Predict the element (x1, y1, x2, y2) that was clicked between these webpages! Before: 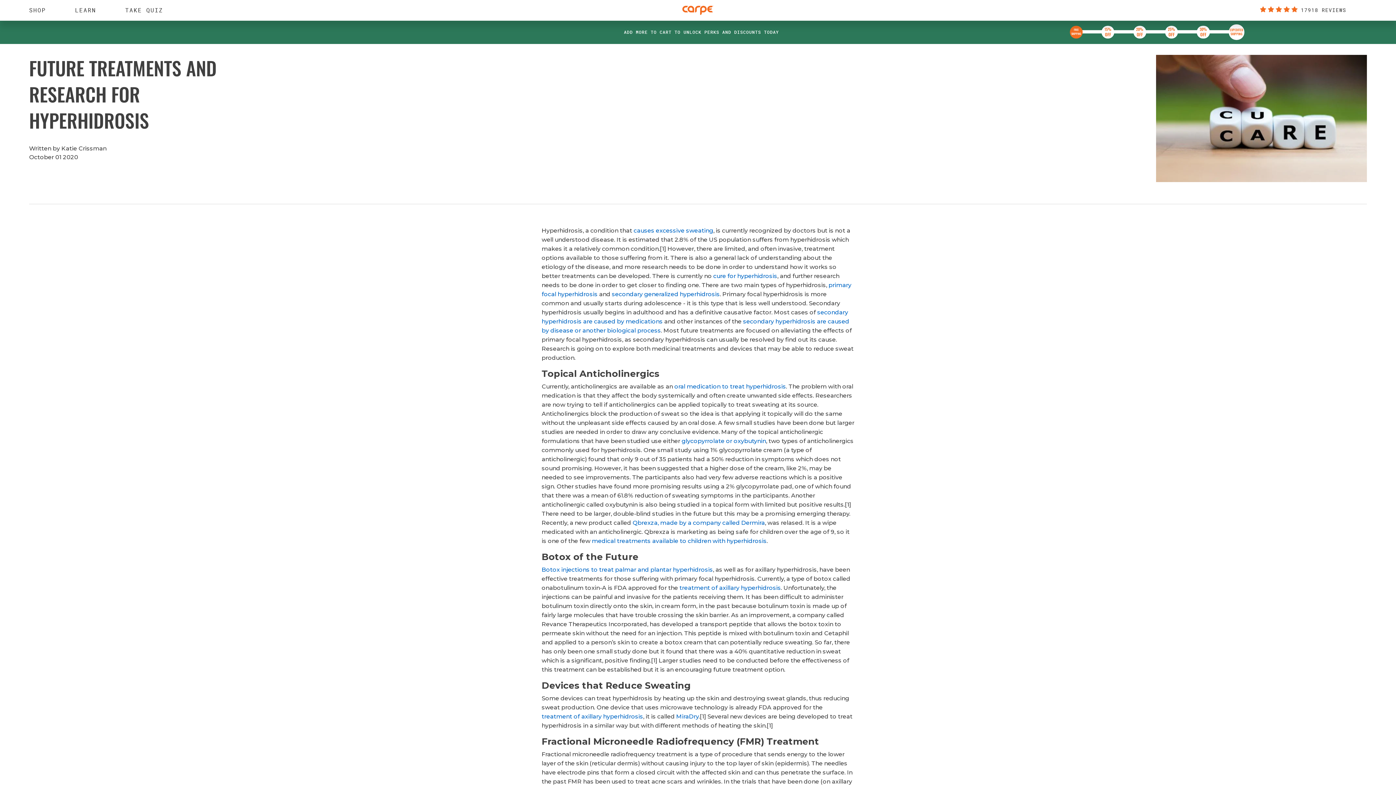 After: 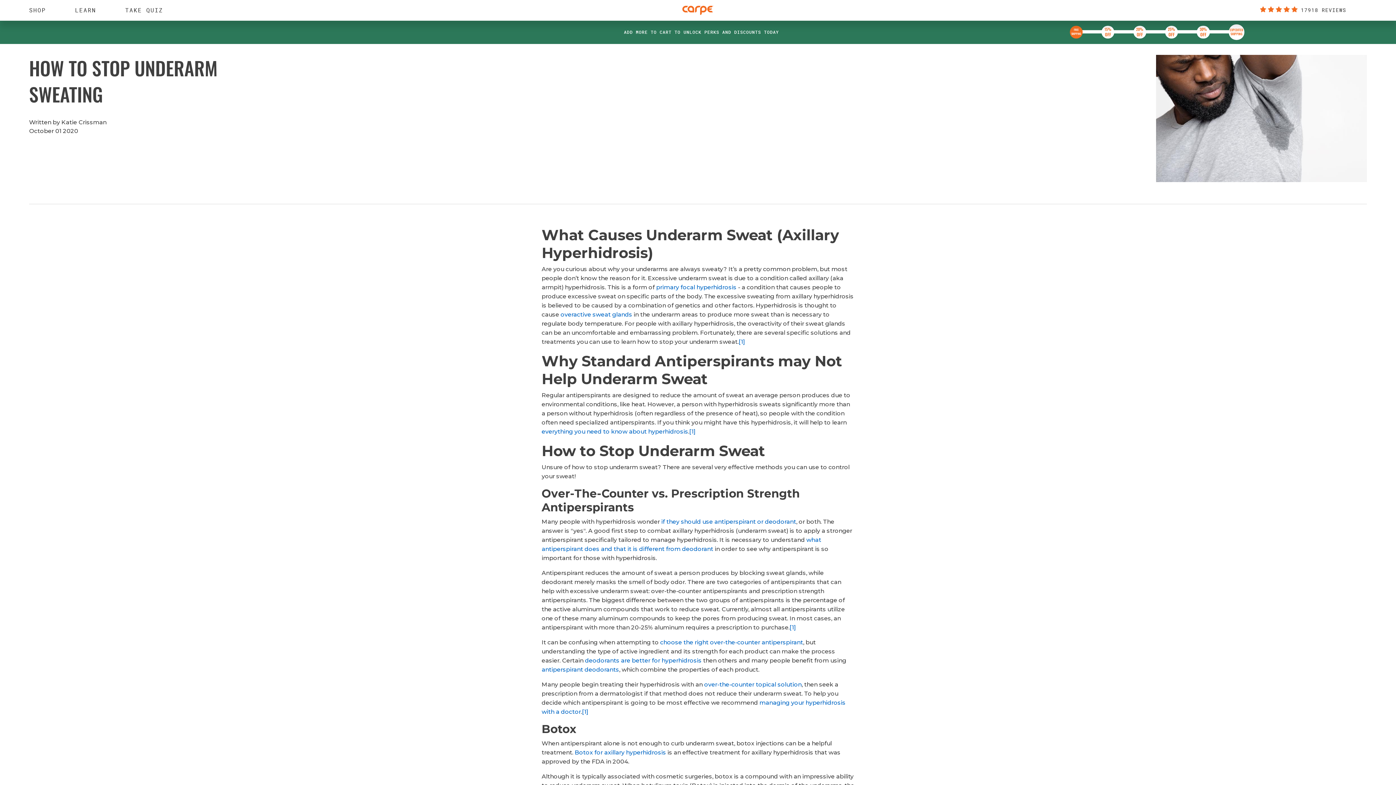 Action: bbox: (541, 713, 643, 720) label: treatment of axillary hyperhidrosis